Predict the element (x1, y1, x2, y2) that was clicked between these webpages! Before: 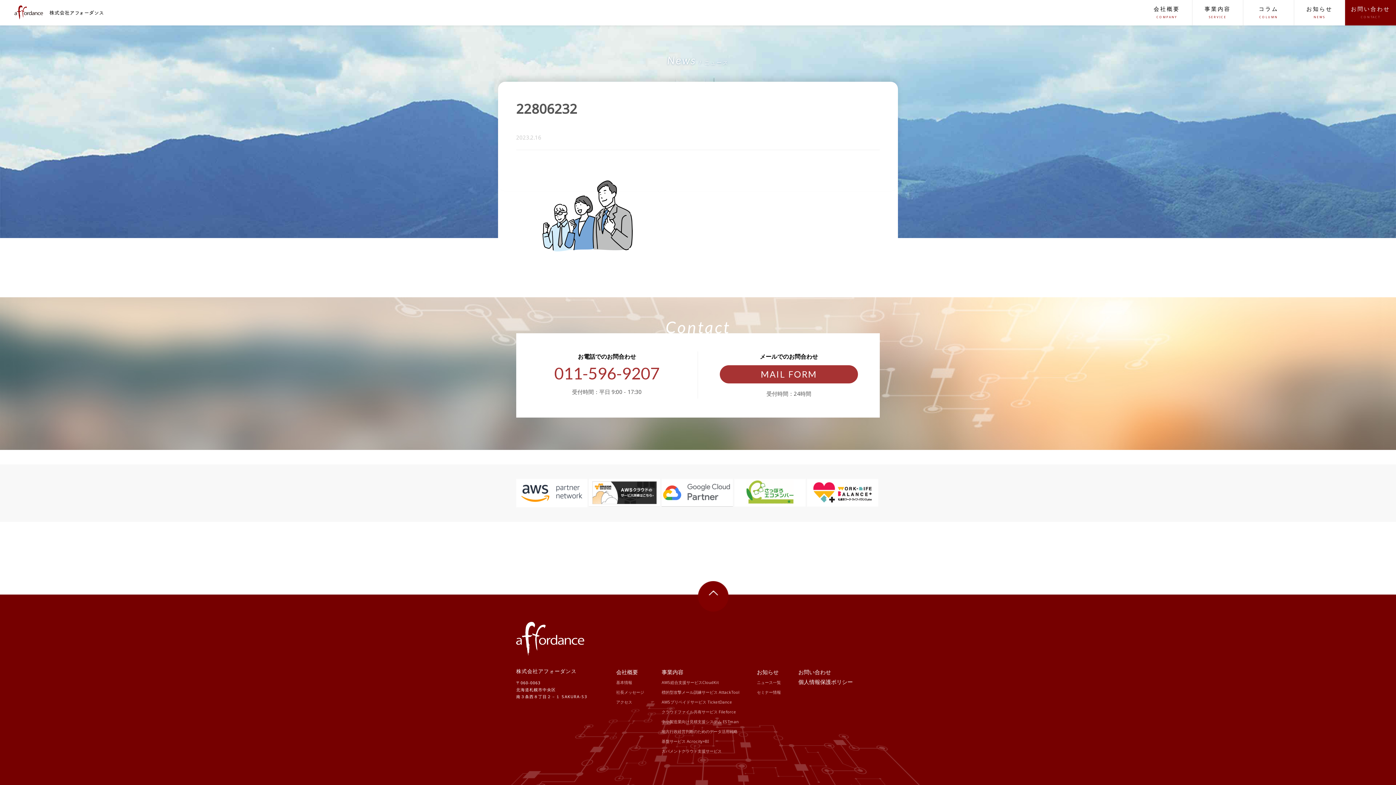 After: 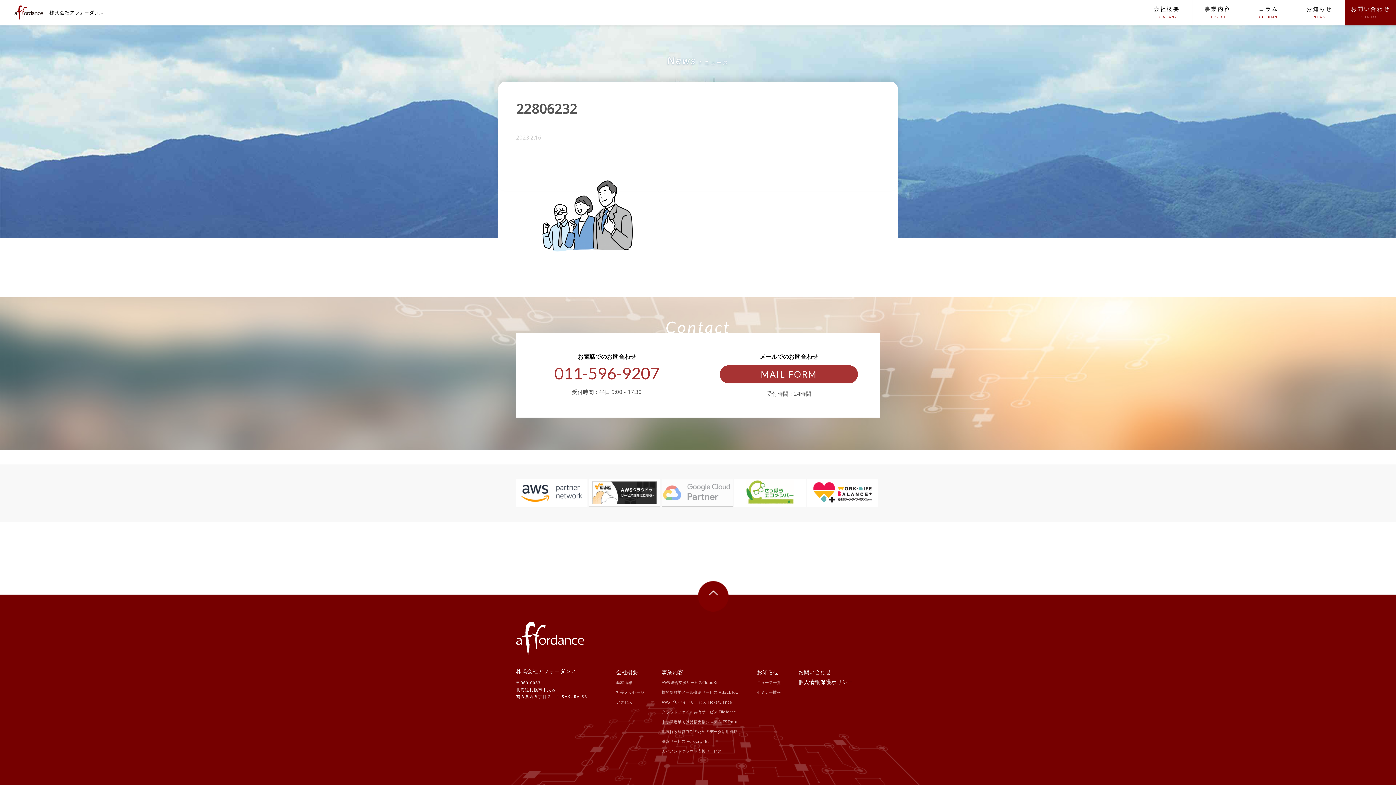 Action: bbox: (661, 479, 734, 507)